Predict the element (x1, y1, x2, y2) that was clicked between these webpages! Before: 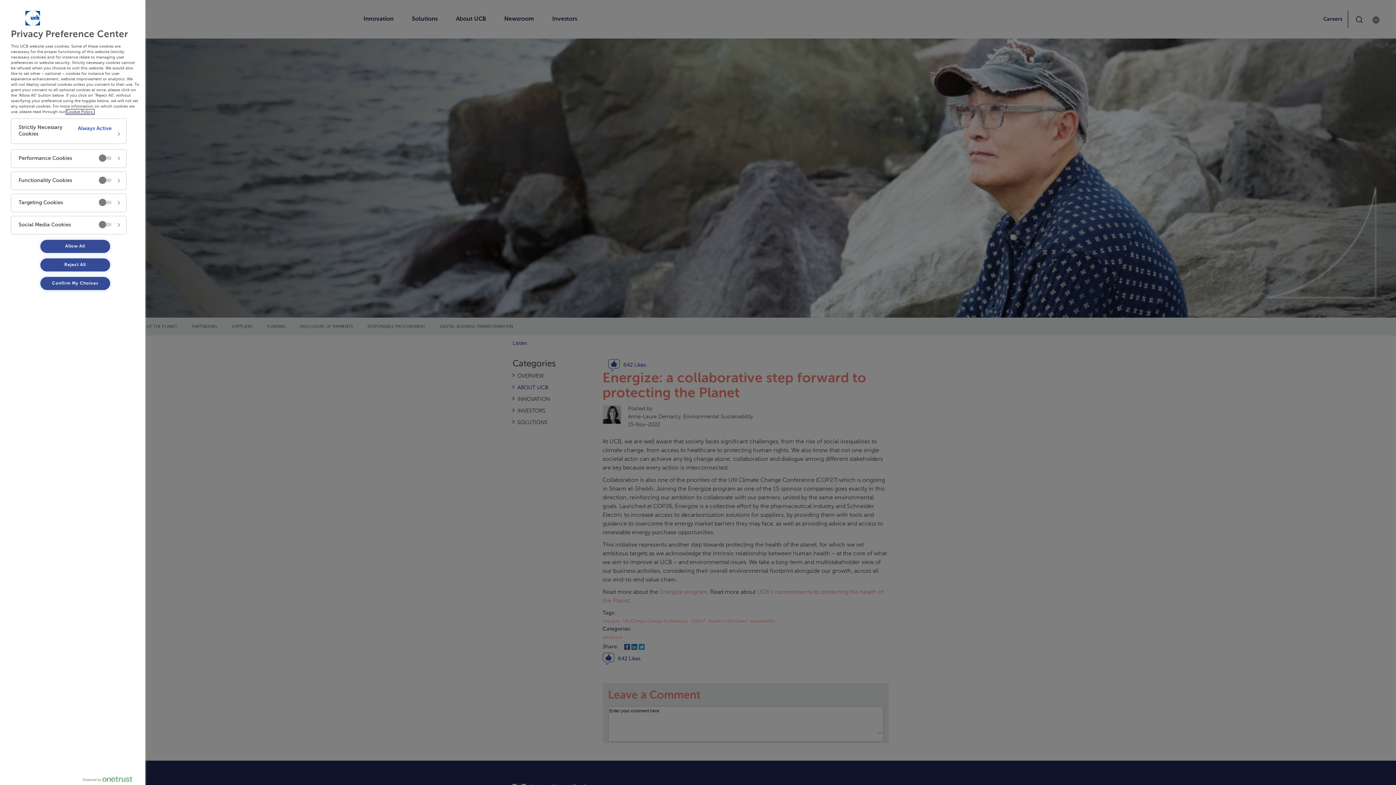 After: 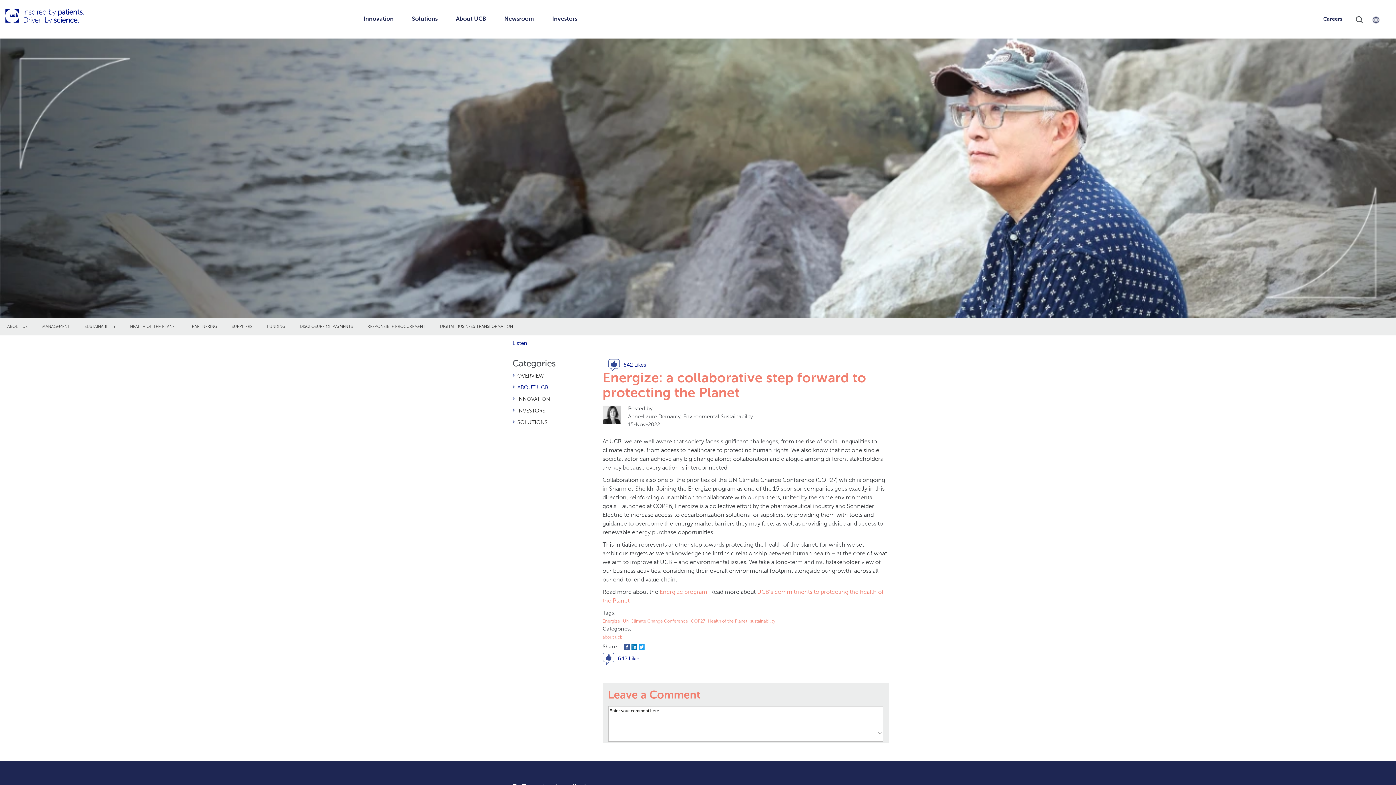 Action: bbox: (40, 258, 110, 271) label: Reject All